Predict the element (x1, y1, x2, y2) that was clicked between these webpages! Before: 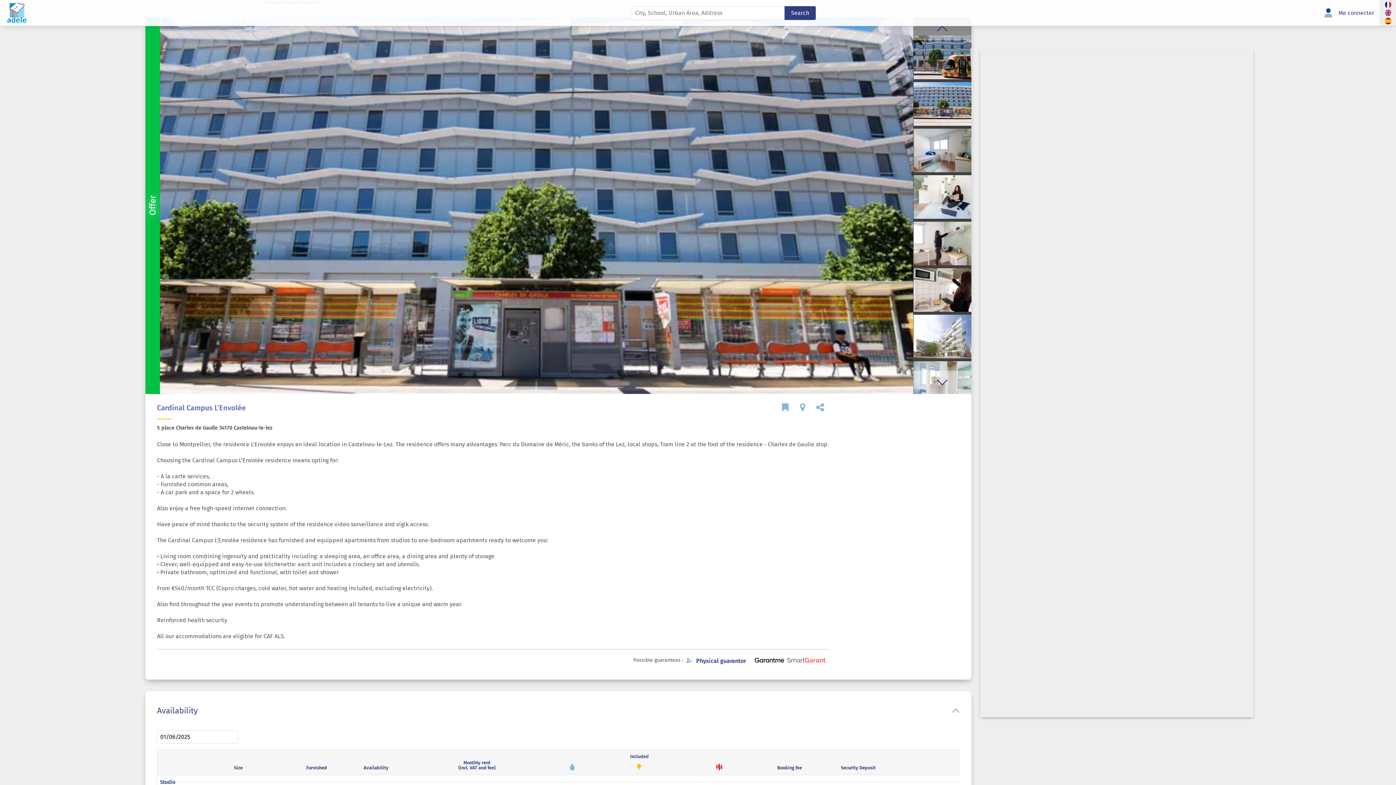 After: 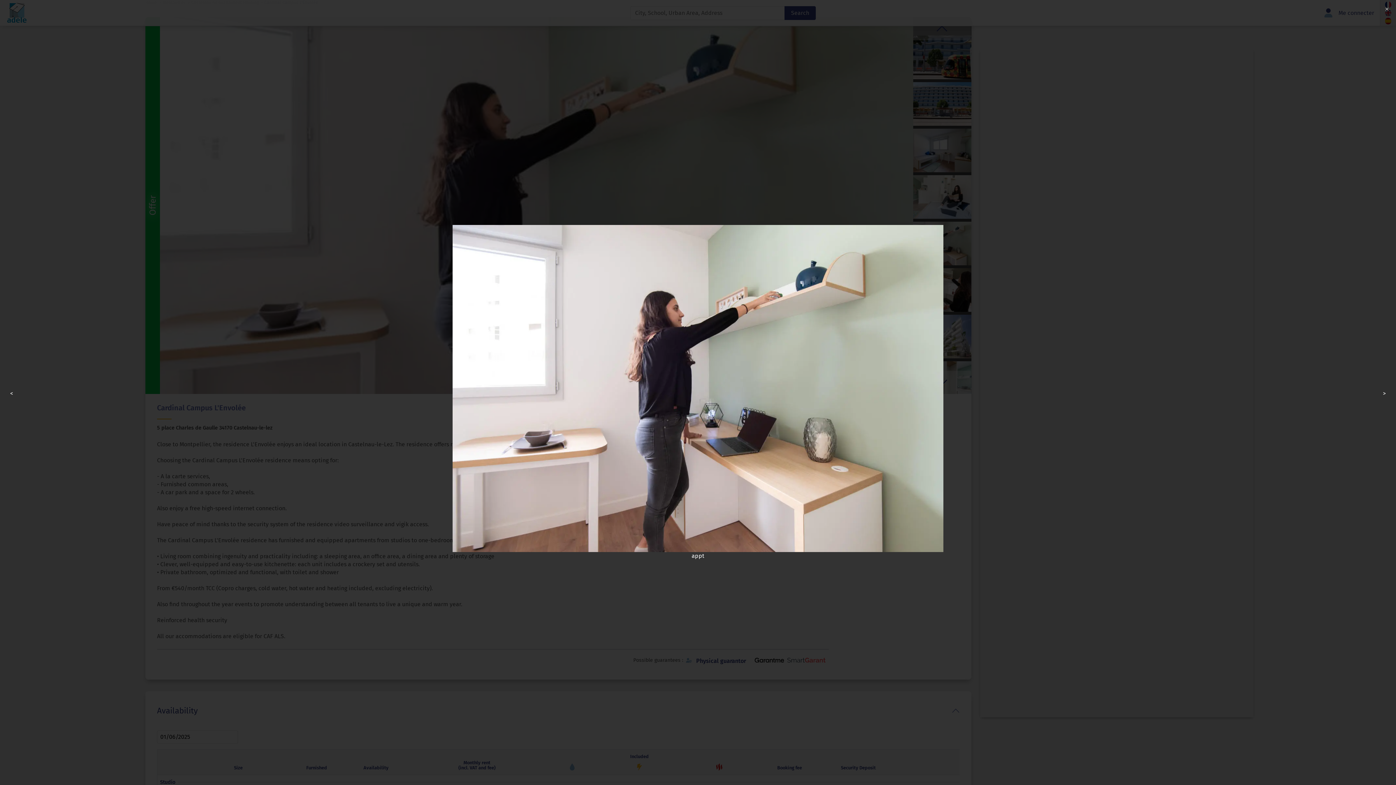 Action: bbox: (913, 221, 972, 265)